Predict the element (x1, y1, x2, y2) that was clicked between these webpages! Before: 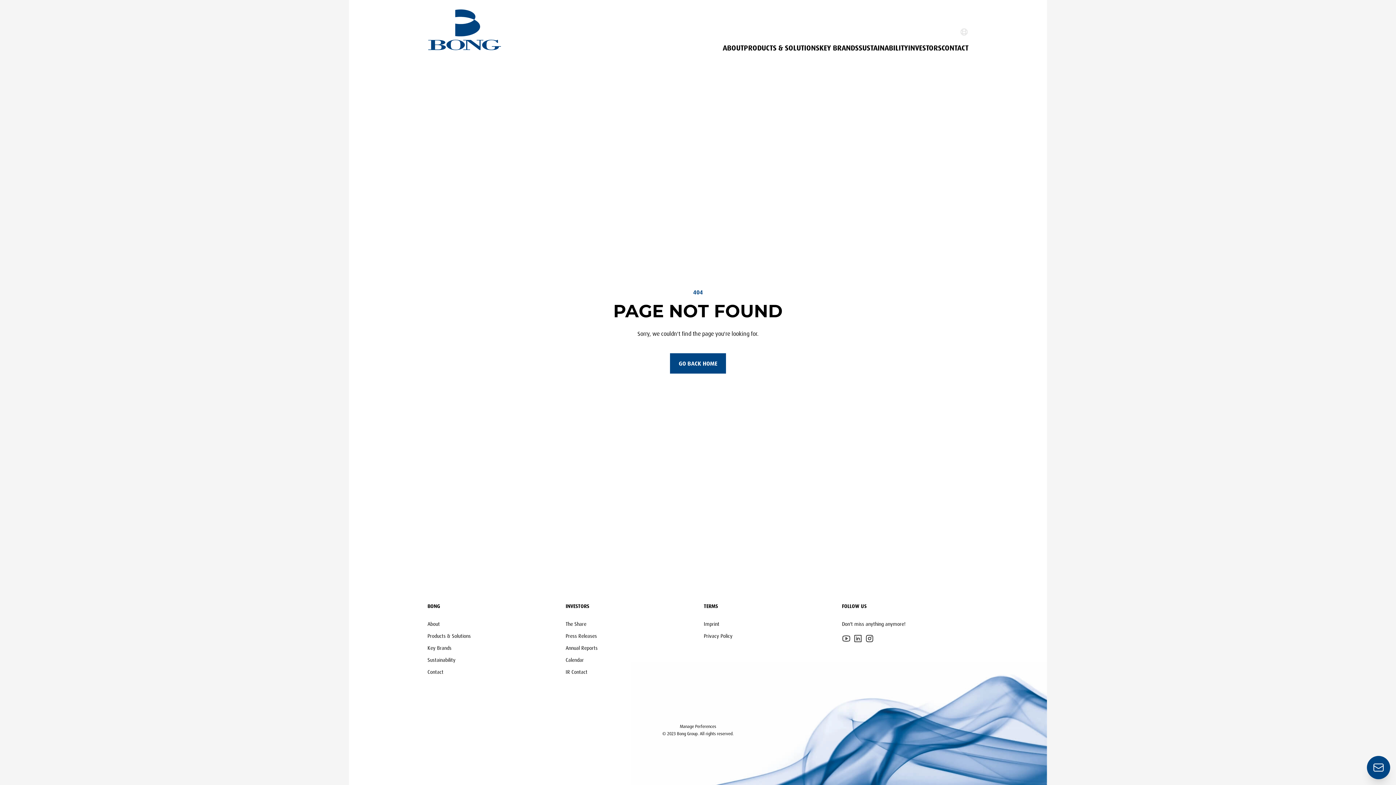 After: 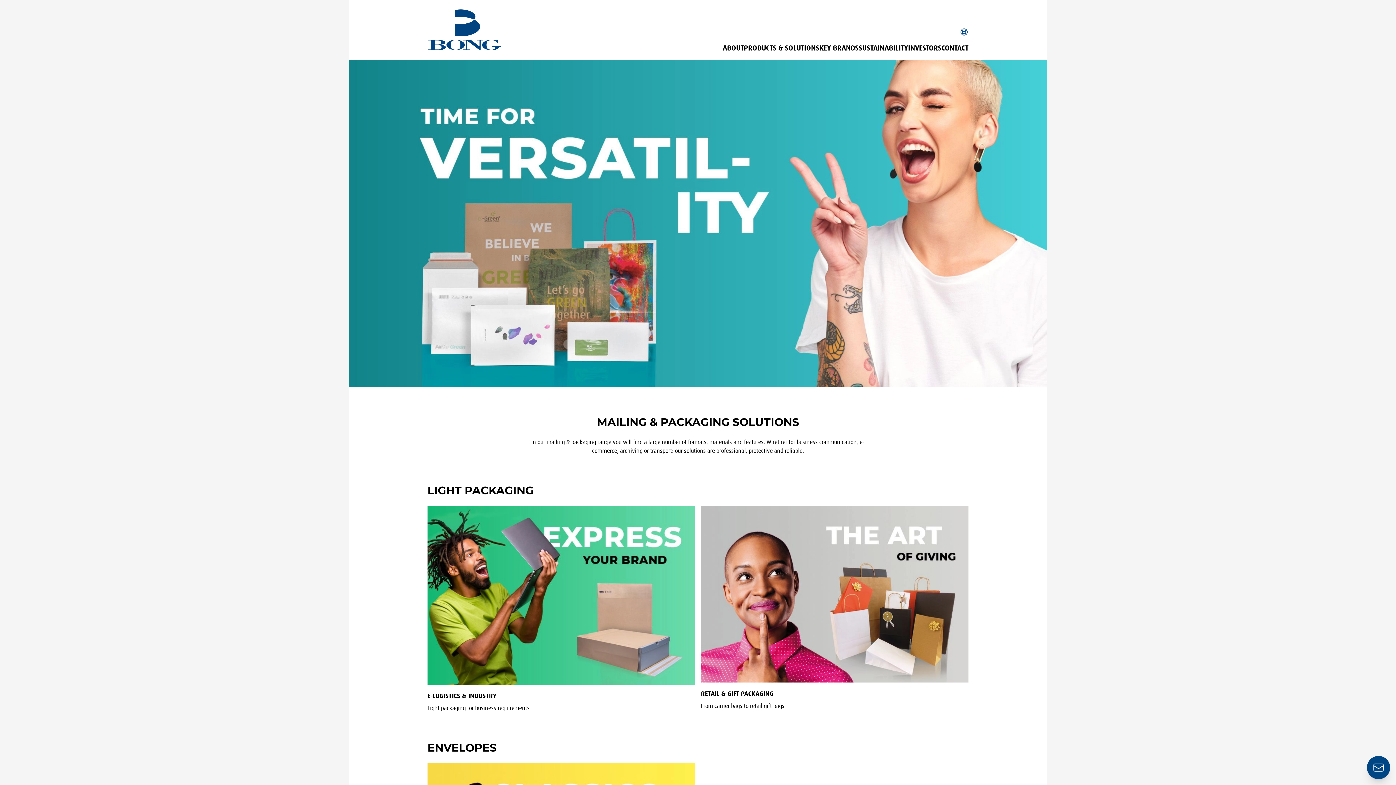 Action: bbox: (427, 633, 470, 639) label: Products & Solutions